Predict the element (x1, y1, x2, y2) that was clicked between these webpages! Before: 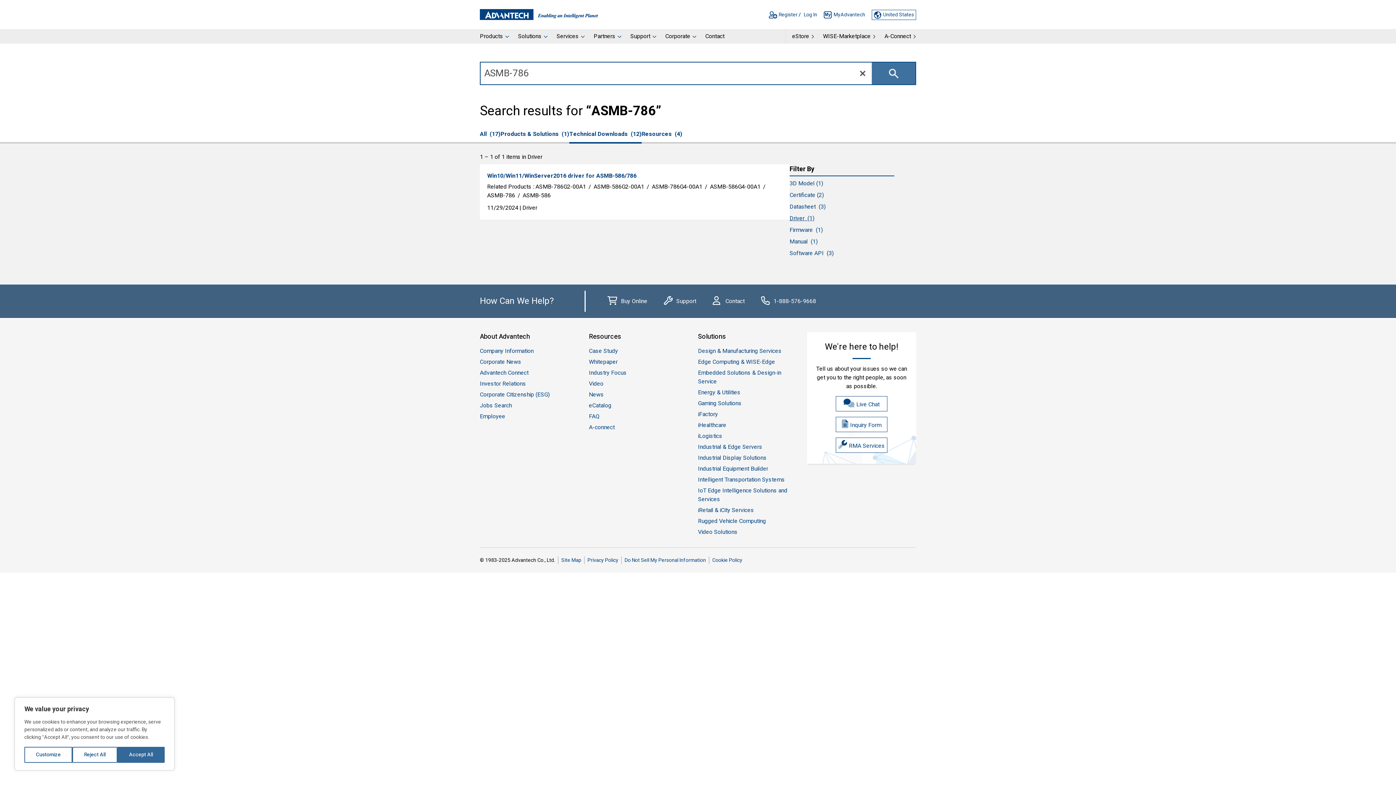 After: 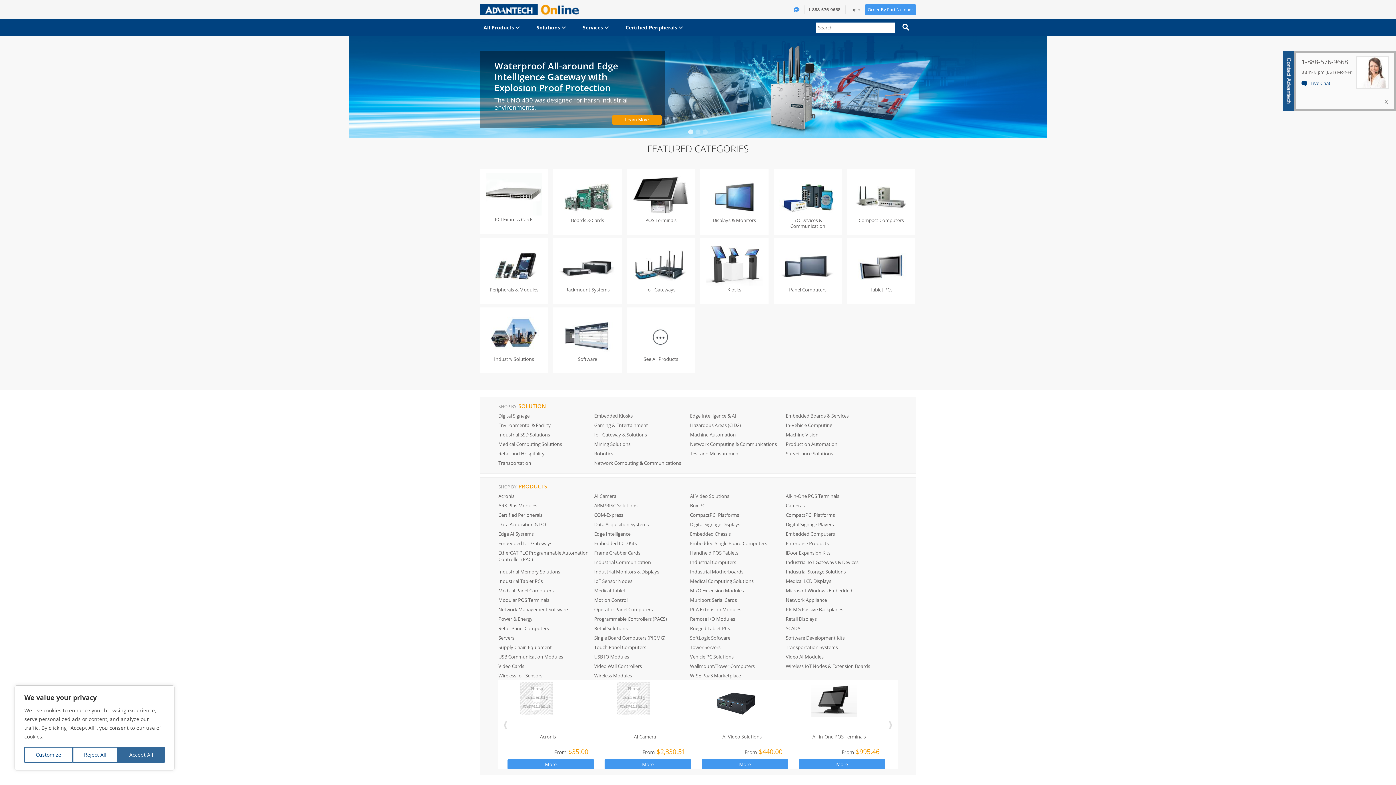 Action: bbox: (621, 297, 647, 305) label: Buy Online